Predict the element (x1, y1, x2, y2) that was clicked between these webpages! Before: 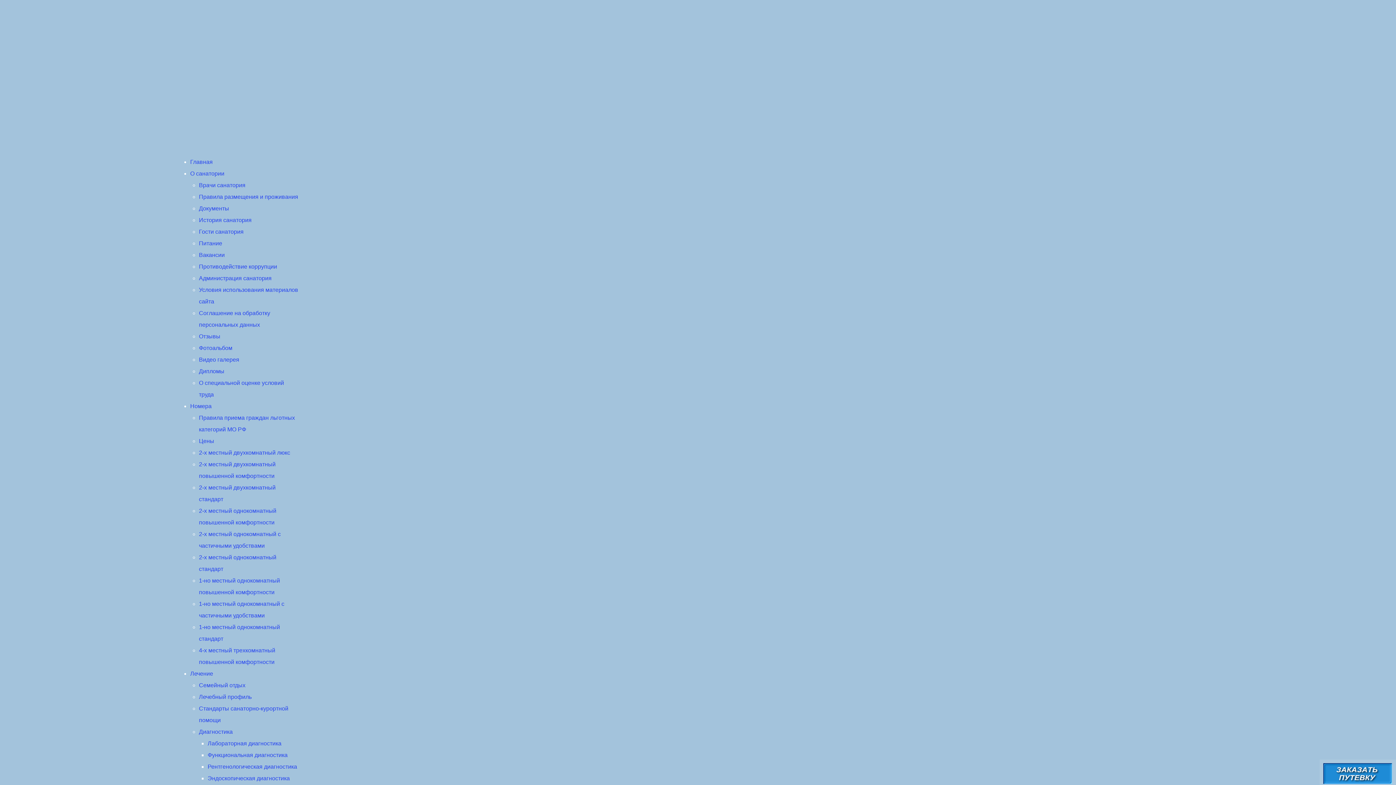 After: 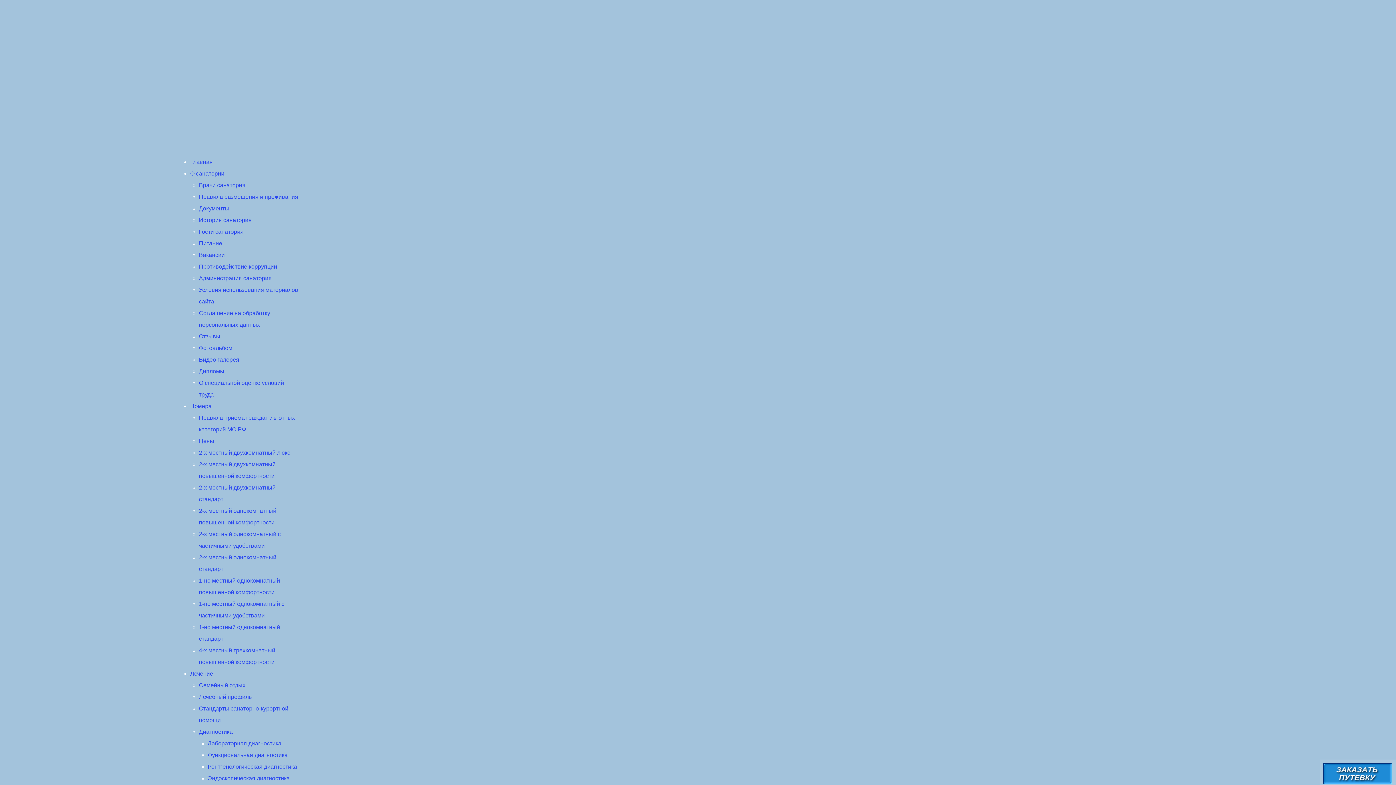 Action: bbox: (198, 449, 290, 455) label: 2-х местный двухкомнатный люкс